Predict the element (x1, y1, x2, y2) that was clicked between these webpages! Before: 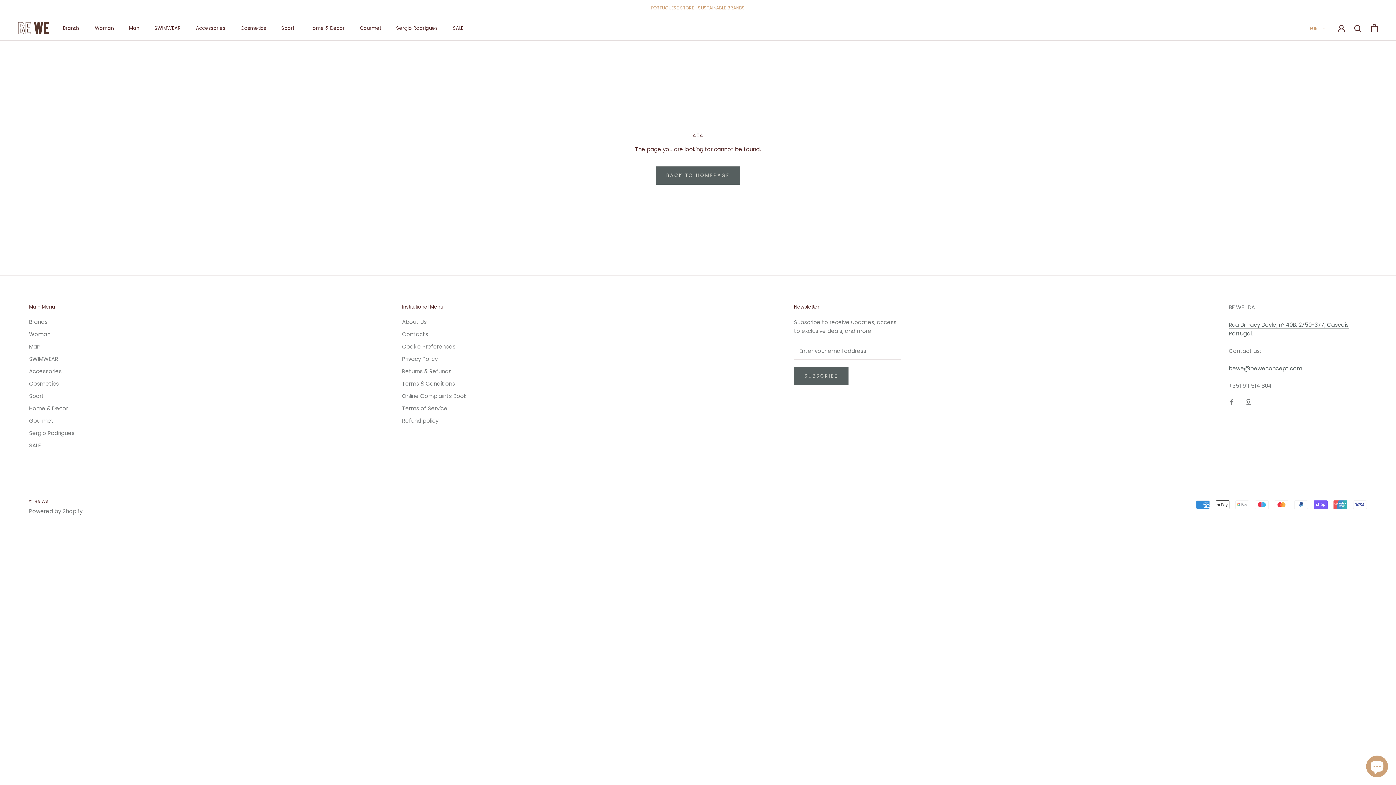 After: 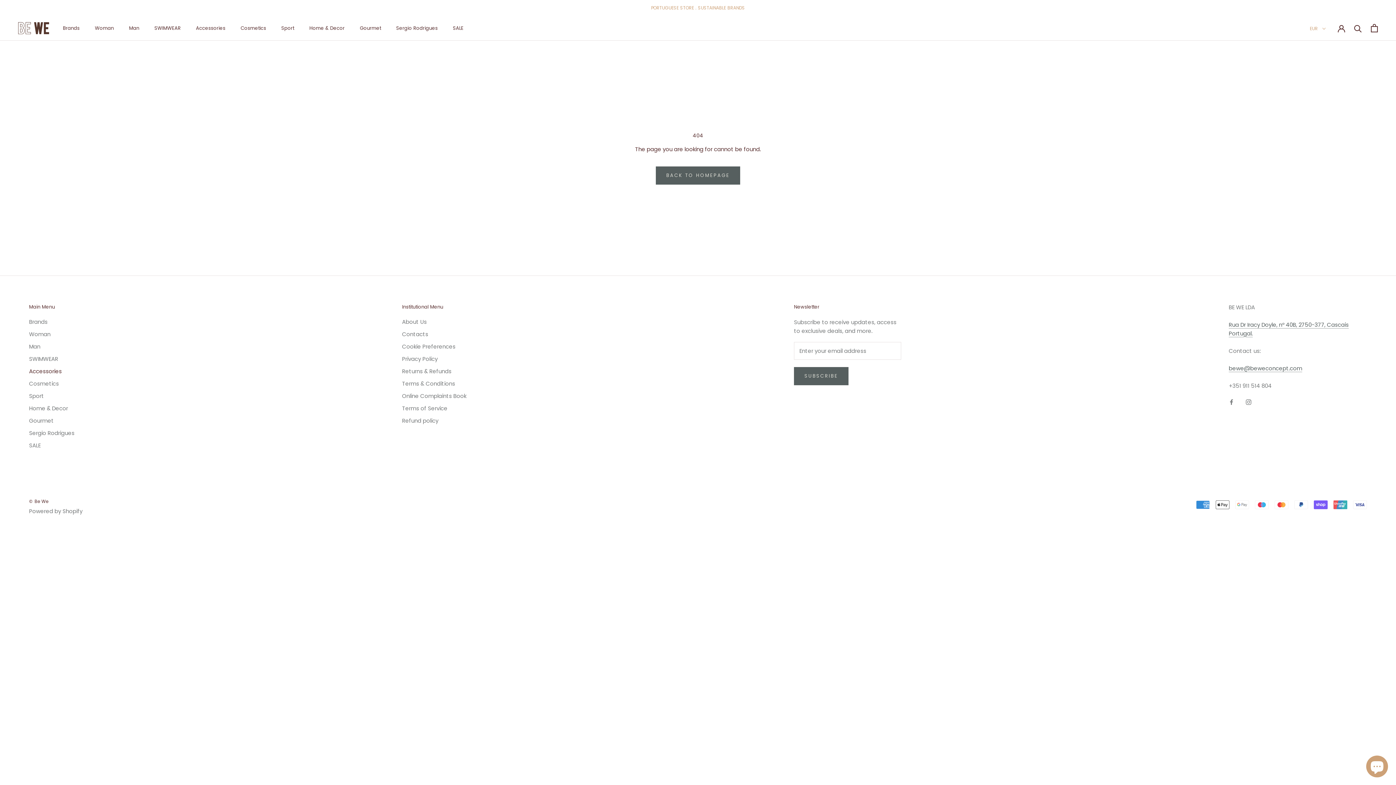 Action: label: Accessories bbox: (29, 367, 74, 375)